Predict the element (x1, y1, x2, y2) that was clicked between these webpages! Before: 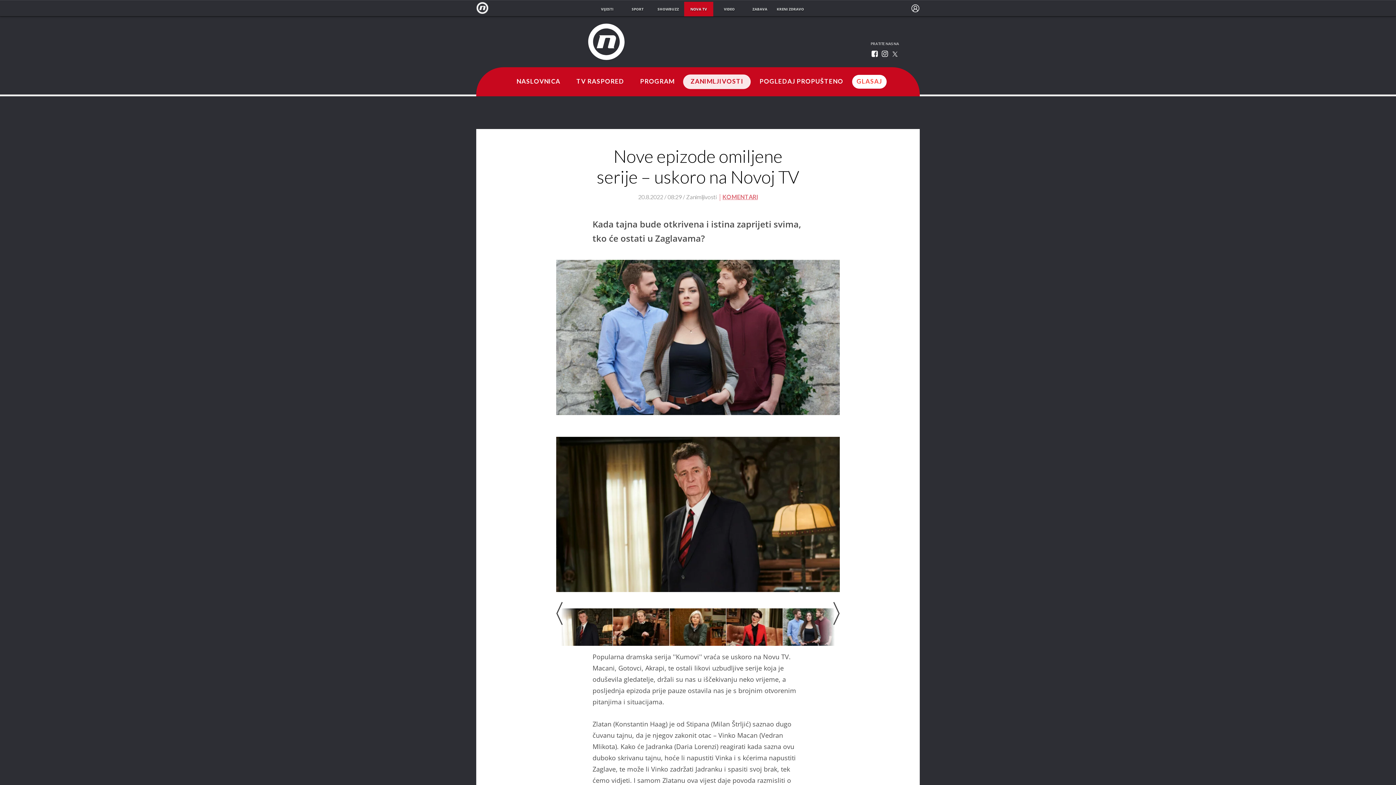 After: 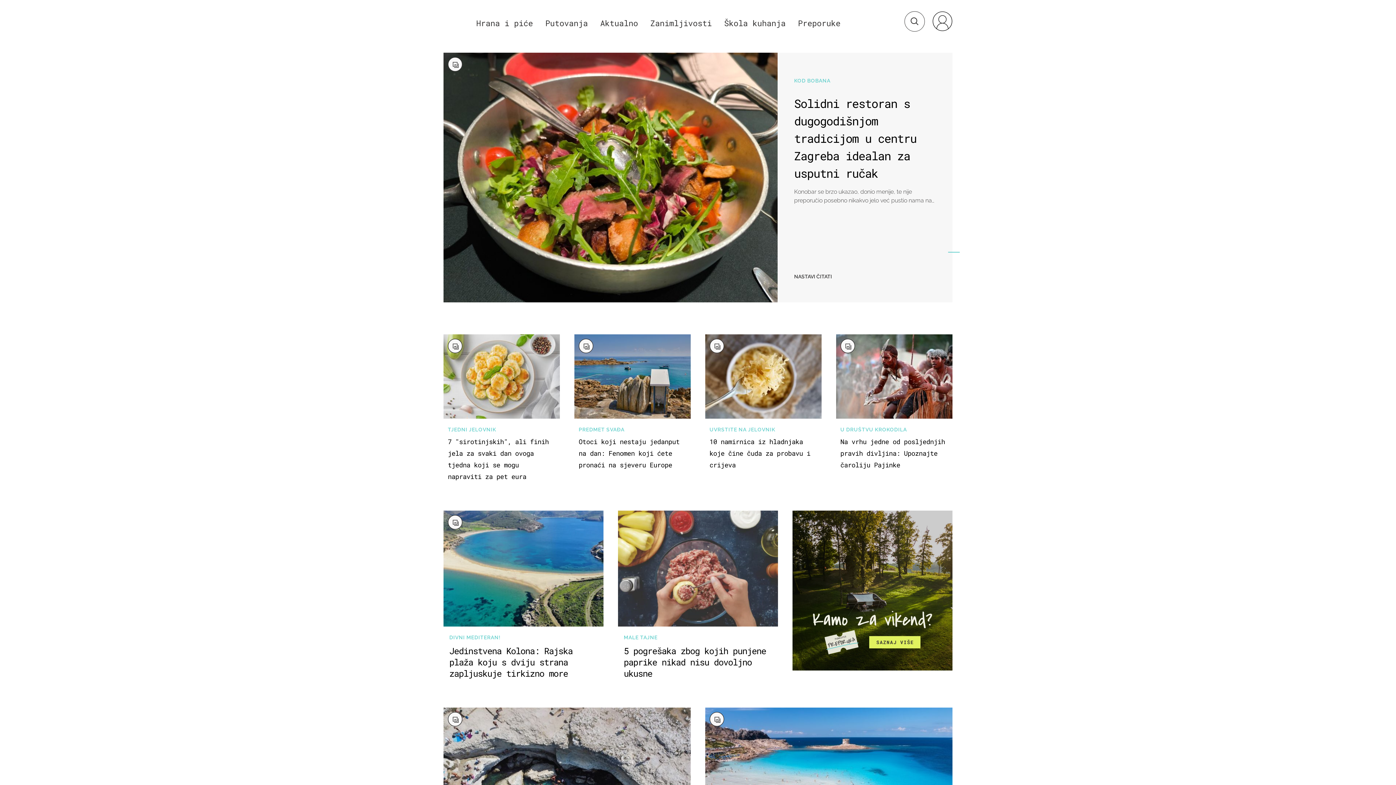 Action: bbox: (745, 1, 774, 16) label: ZABAVA